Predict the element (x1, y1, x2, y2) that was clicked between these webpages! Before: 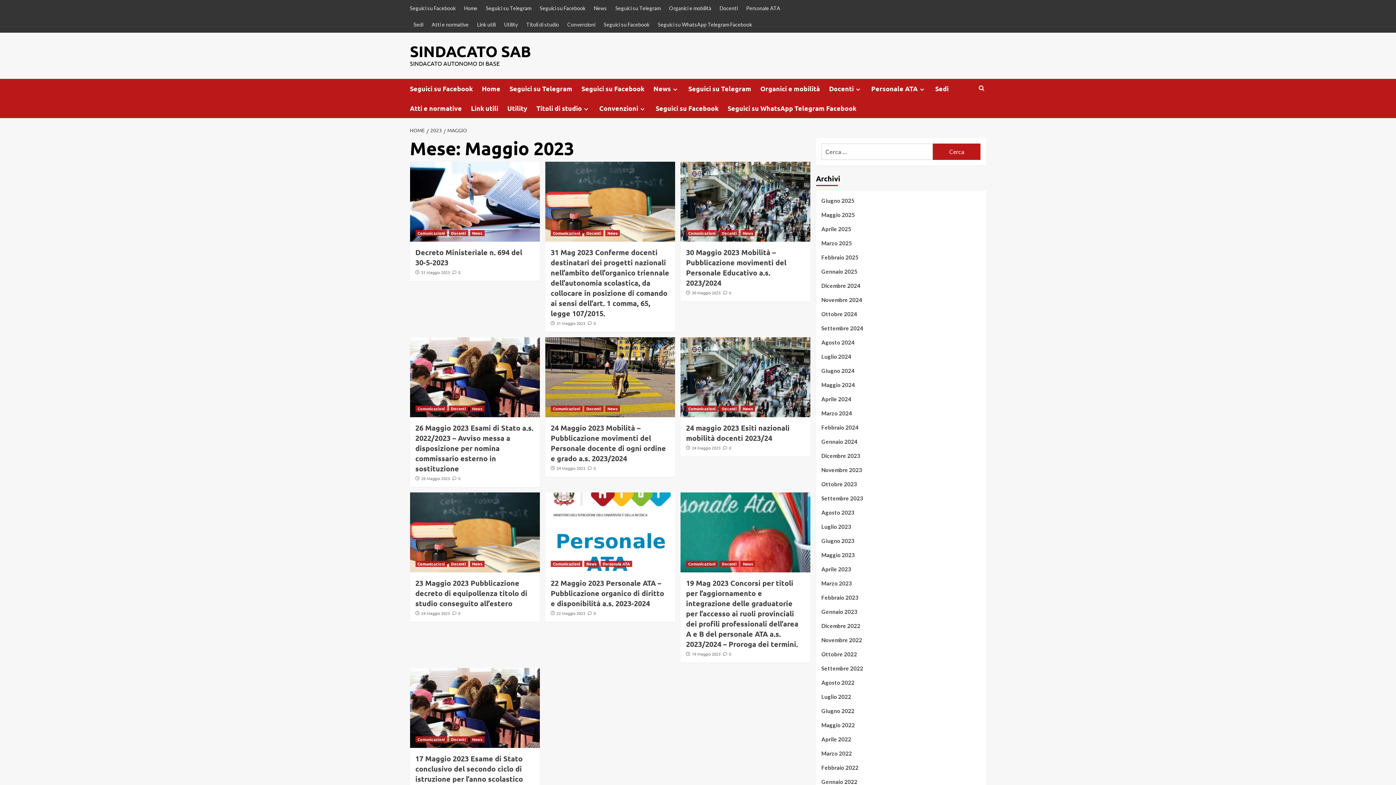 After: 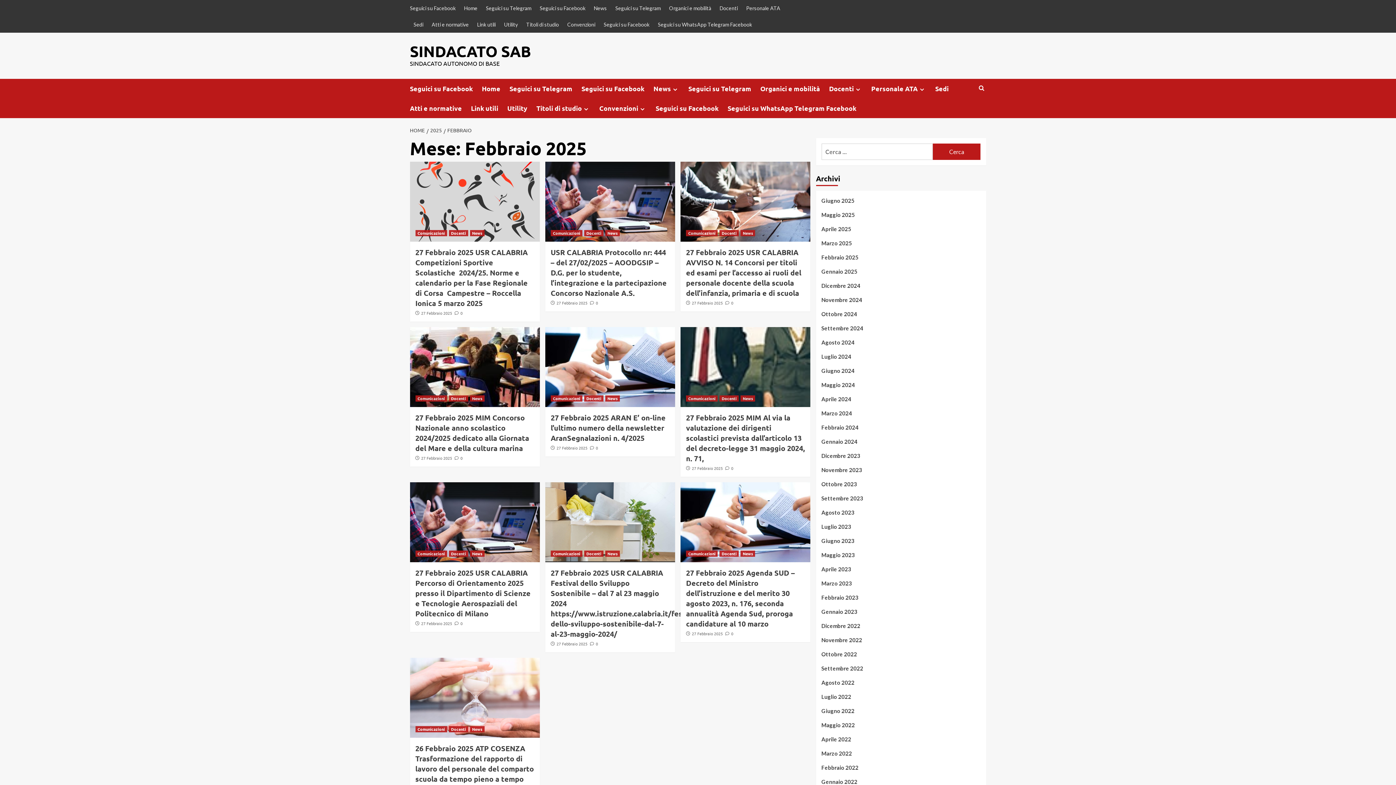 Action: bbox: (821, 253, 980, 267) label: Febbraio 2025